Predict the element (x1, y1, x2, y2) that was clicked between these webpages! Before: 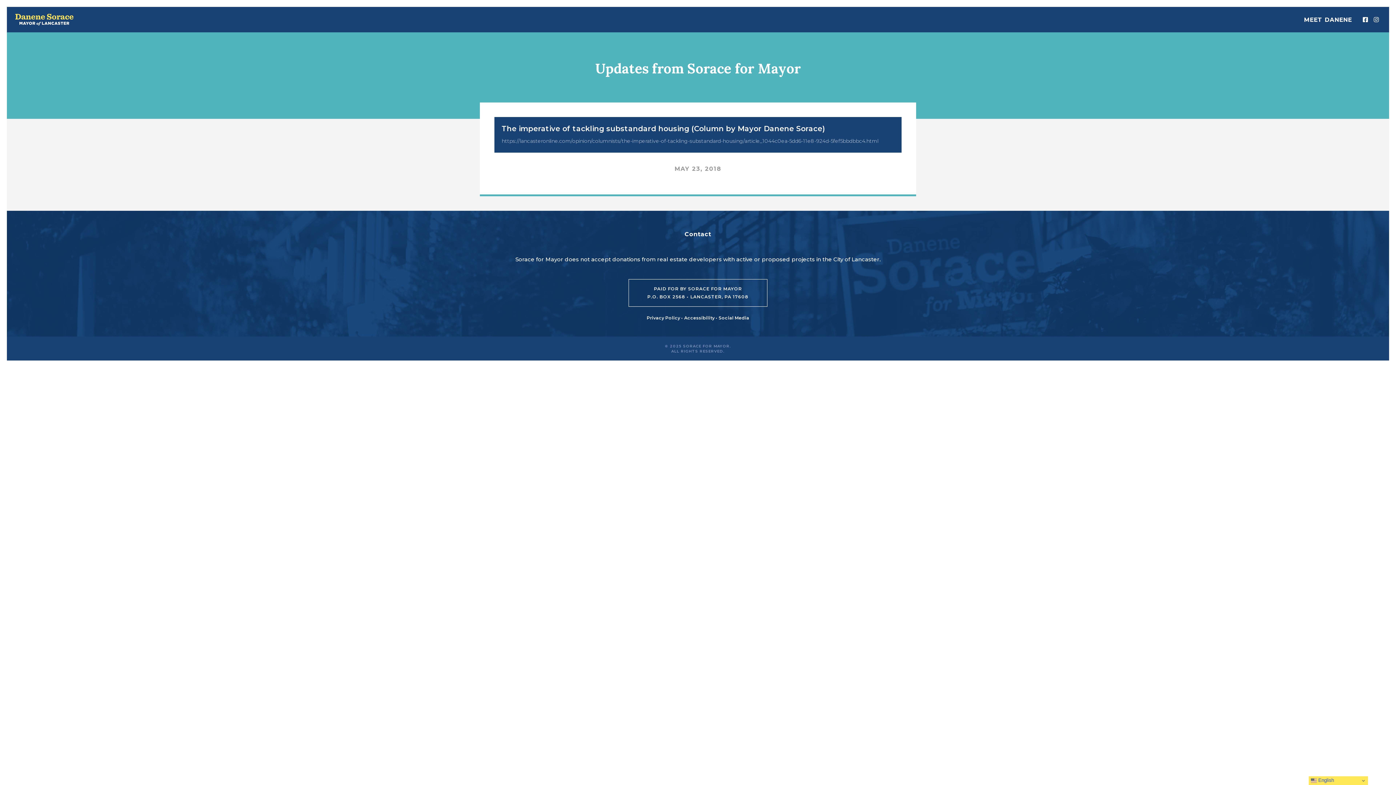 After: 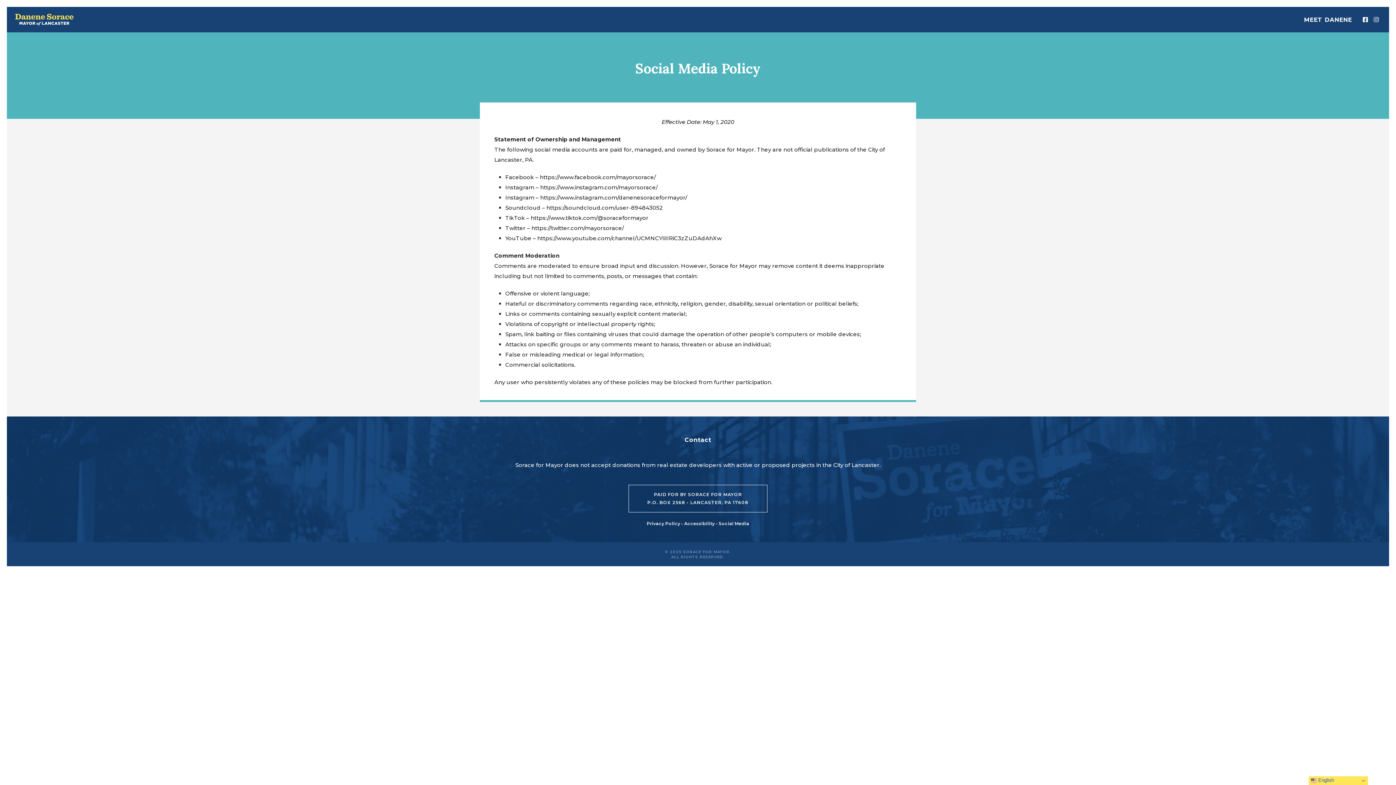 Action: label: Social Media bbox: (718, 315, 749, 320)